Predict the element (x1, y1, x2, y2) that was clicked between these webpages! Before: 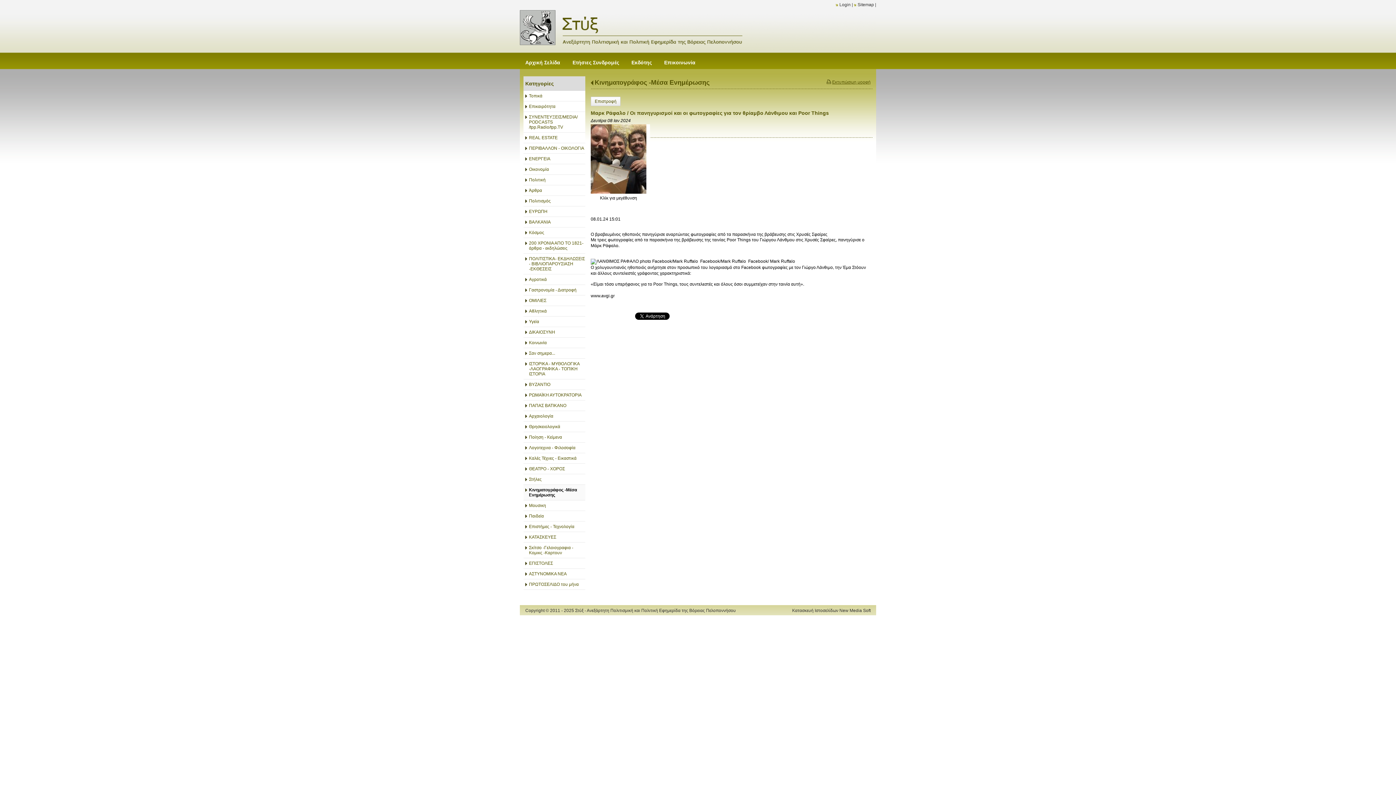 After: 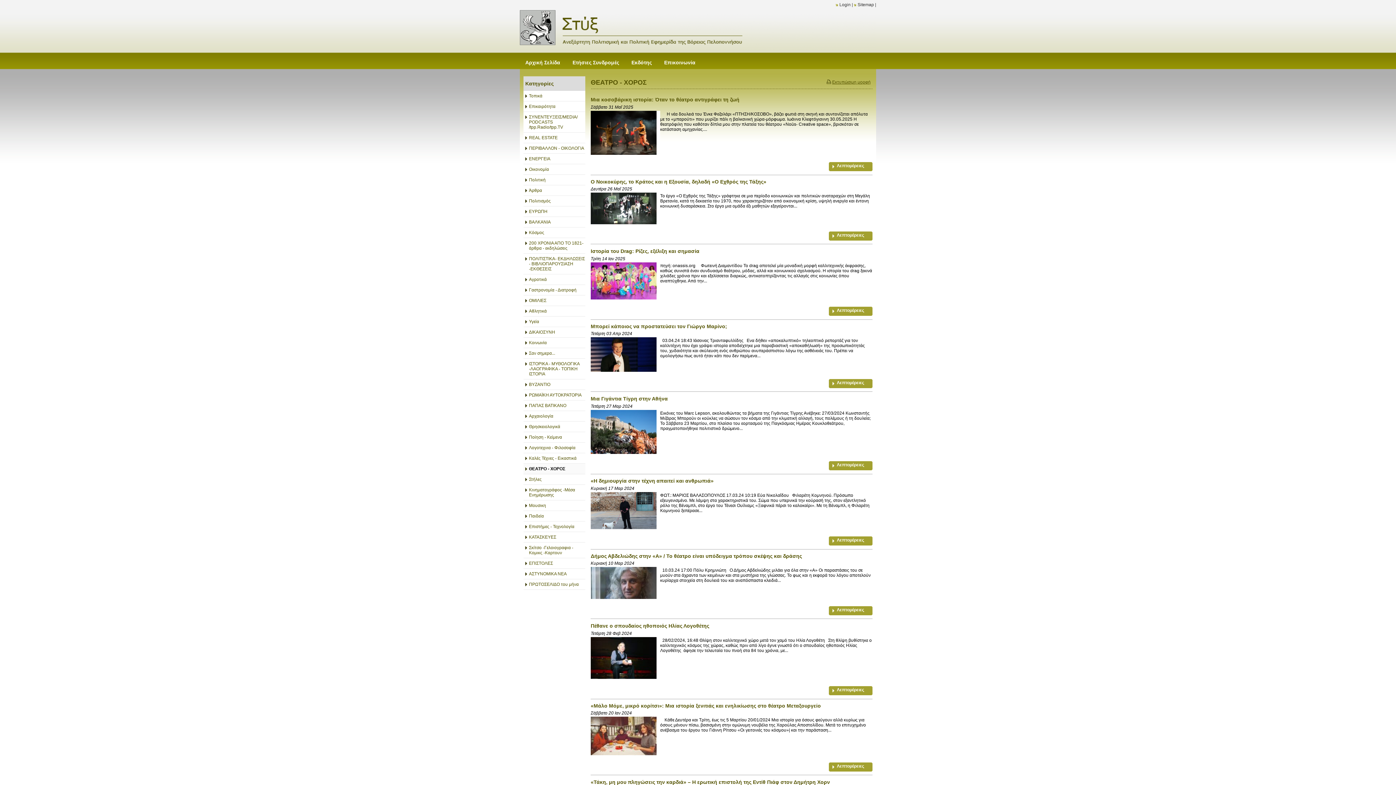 Action: bbox: (523, 464, 585, 474) label: ΘΕΑΤΡΟ - ΧΟΡΟΣ